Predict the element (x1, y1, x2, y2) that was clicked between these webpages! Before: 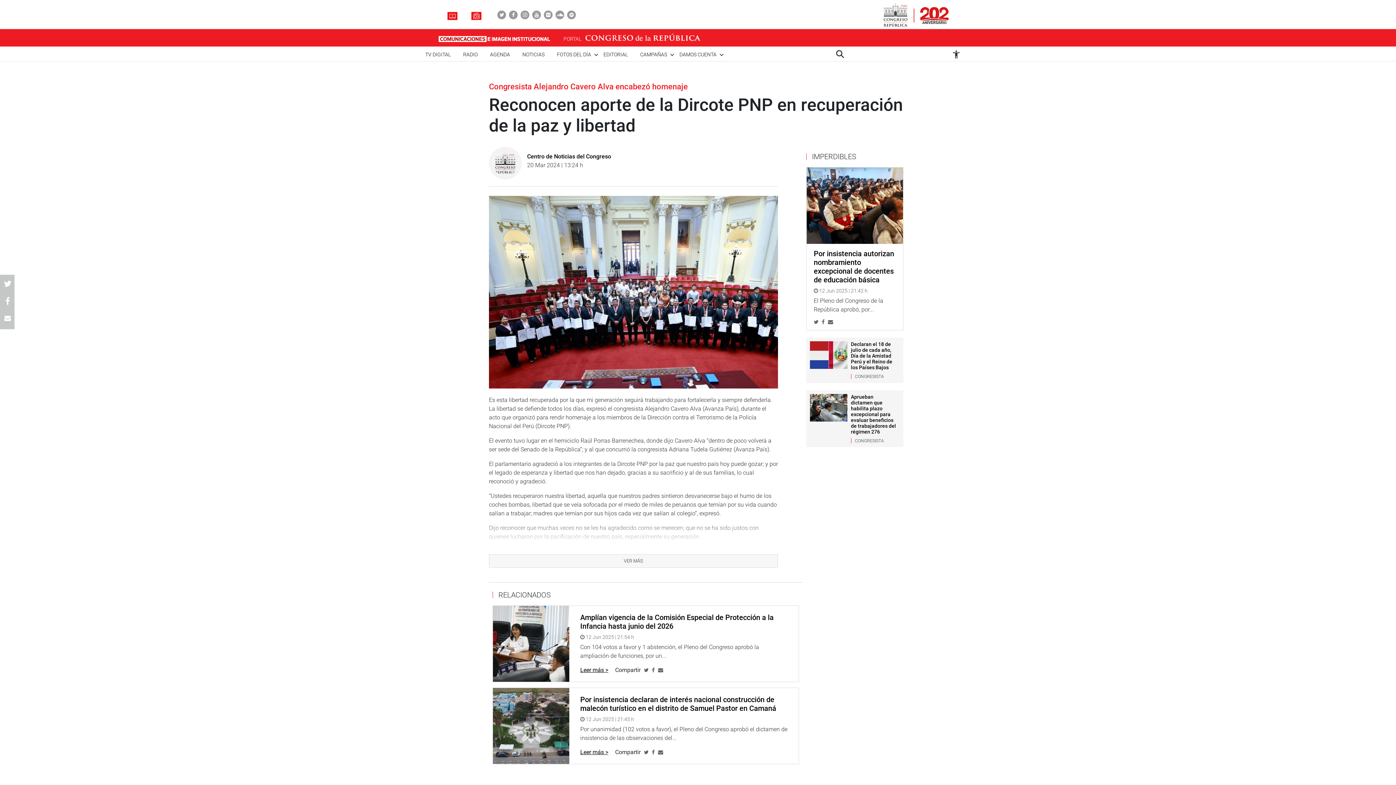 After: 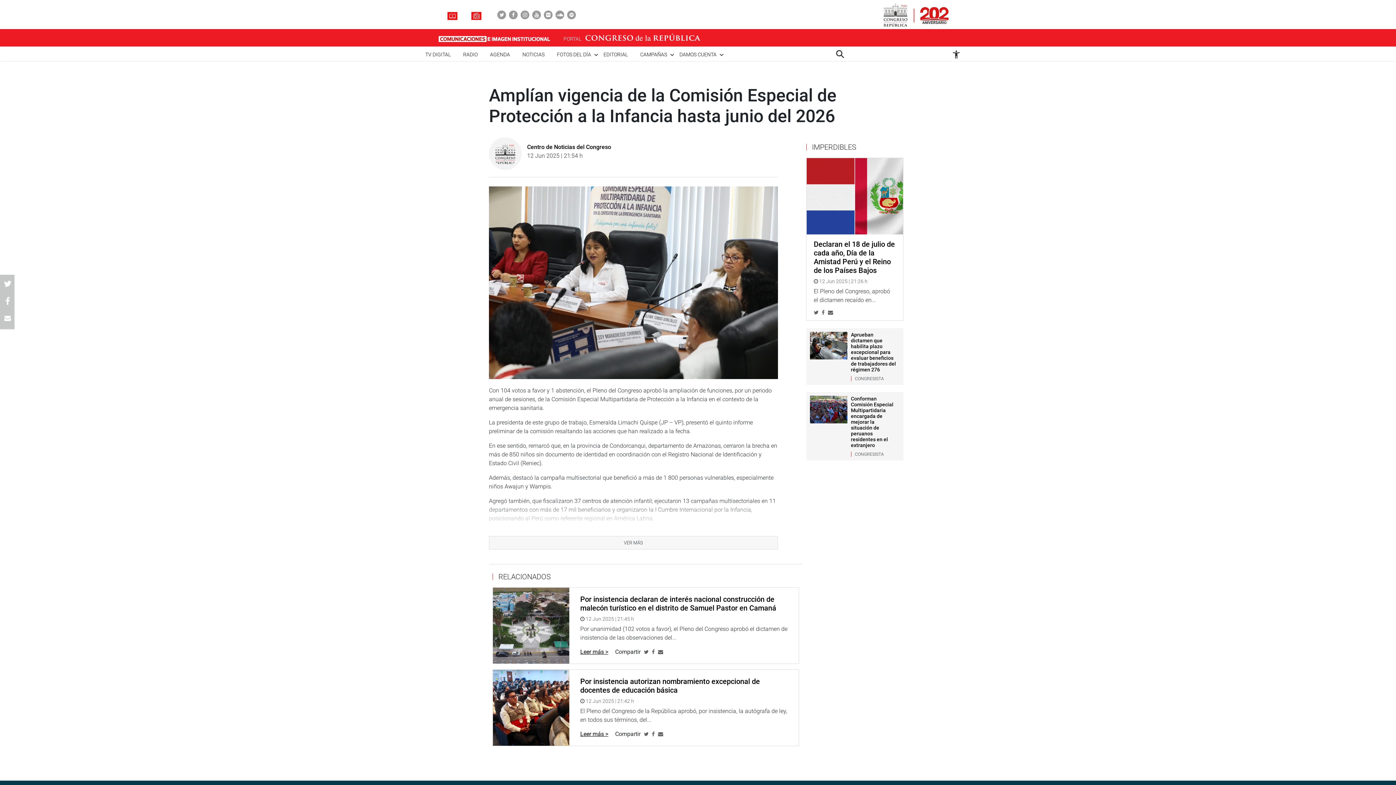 Action: bbox: (493, 606, 569, 682)